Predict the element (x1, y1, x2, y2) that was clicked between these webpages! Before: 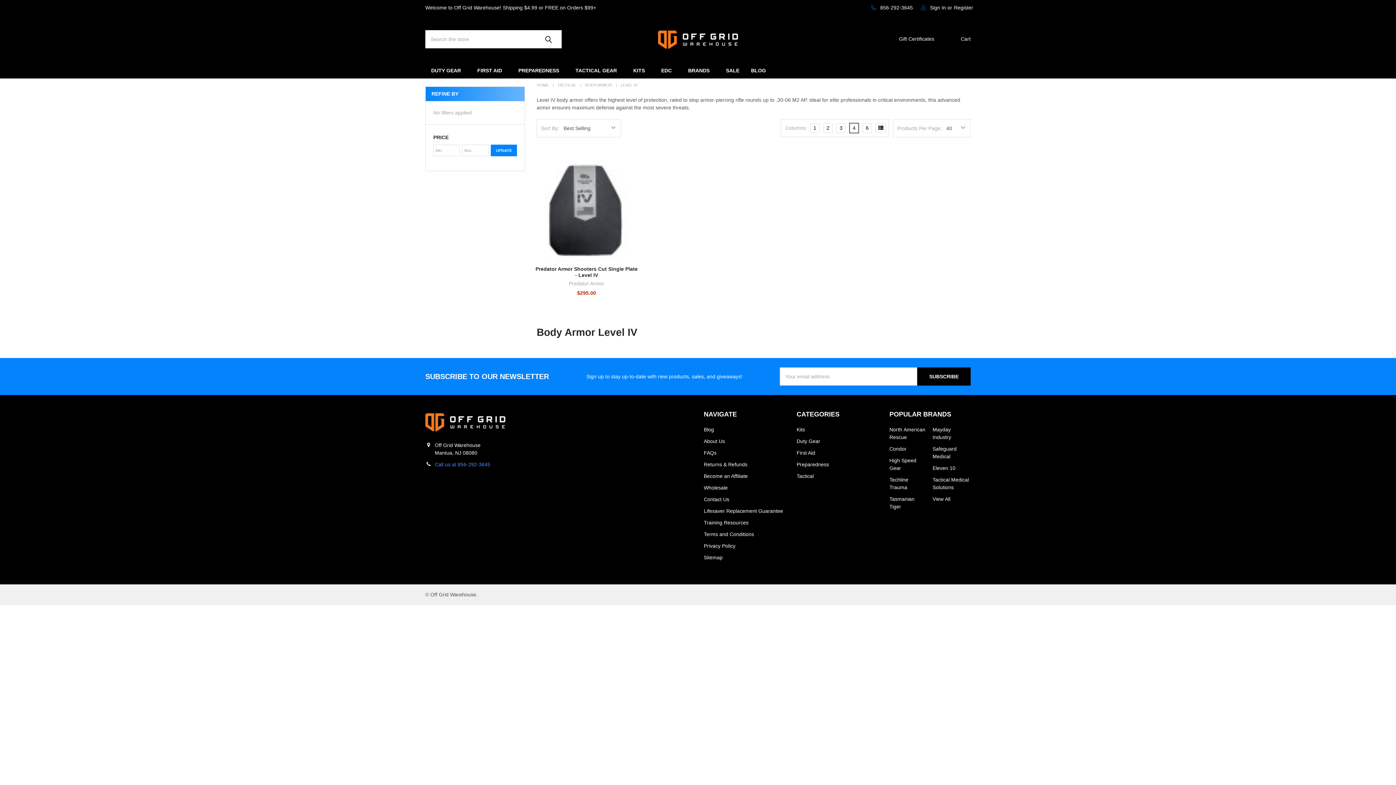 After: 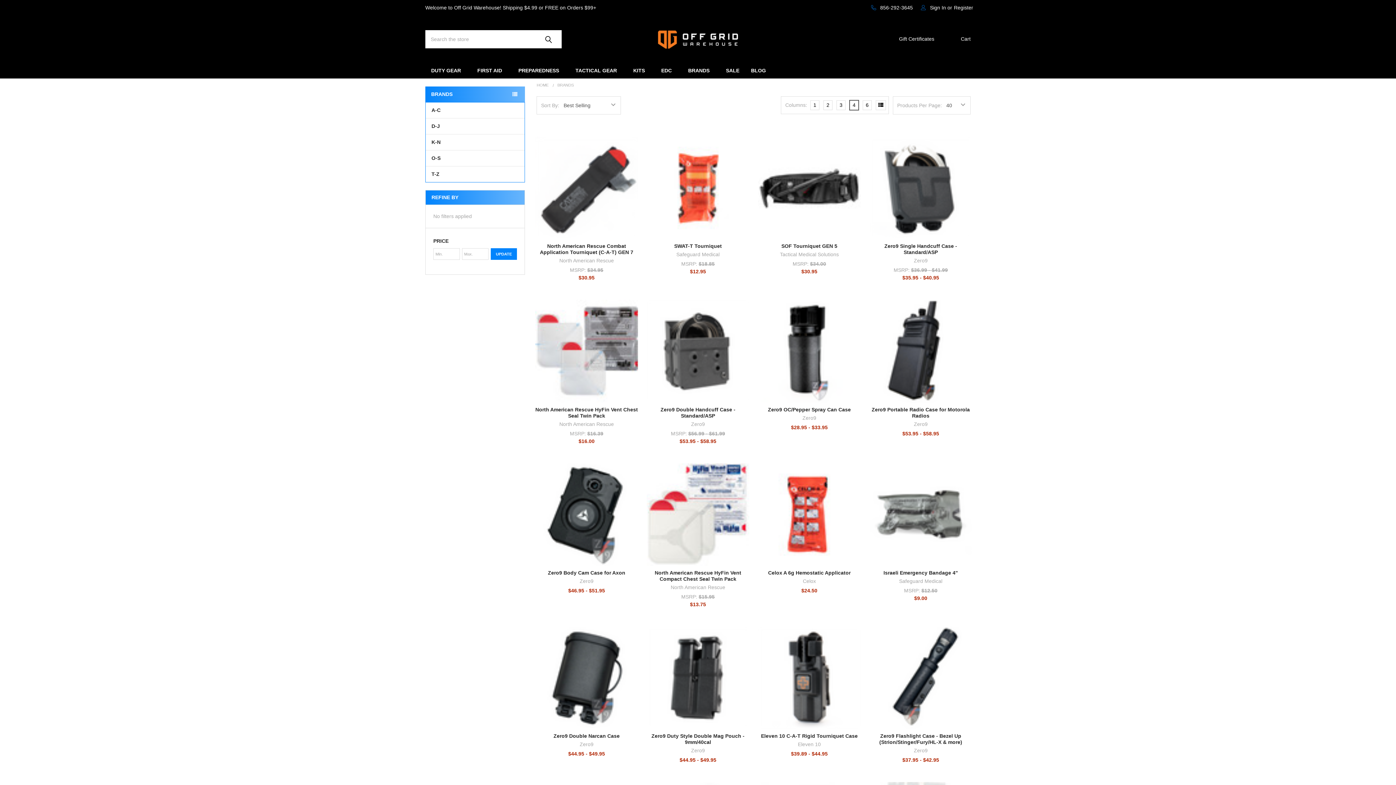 Action: label: View All bbox: (932, 496, 950, 502)